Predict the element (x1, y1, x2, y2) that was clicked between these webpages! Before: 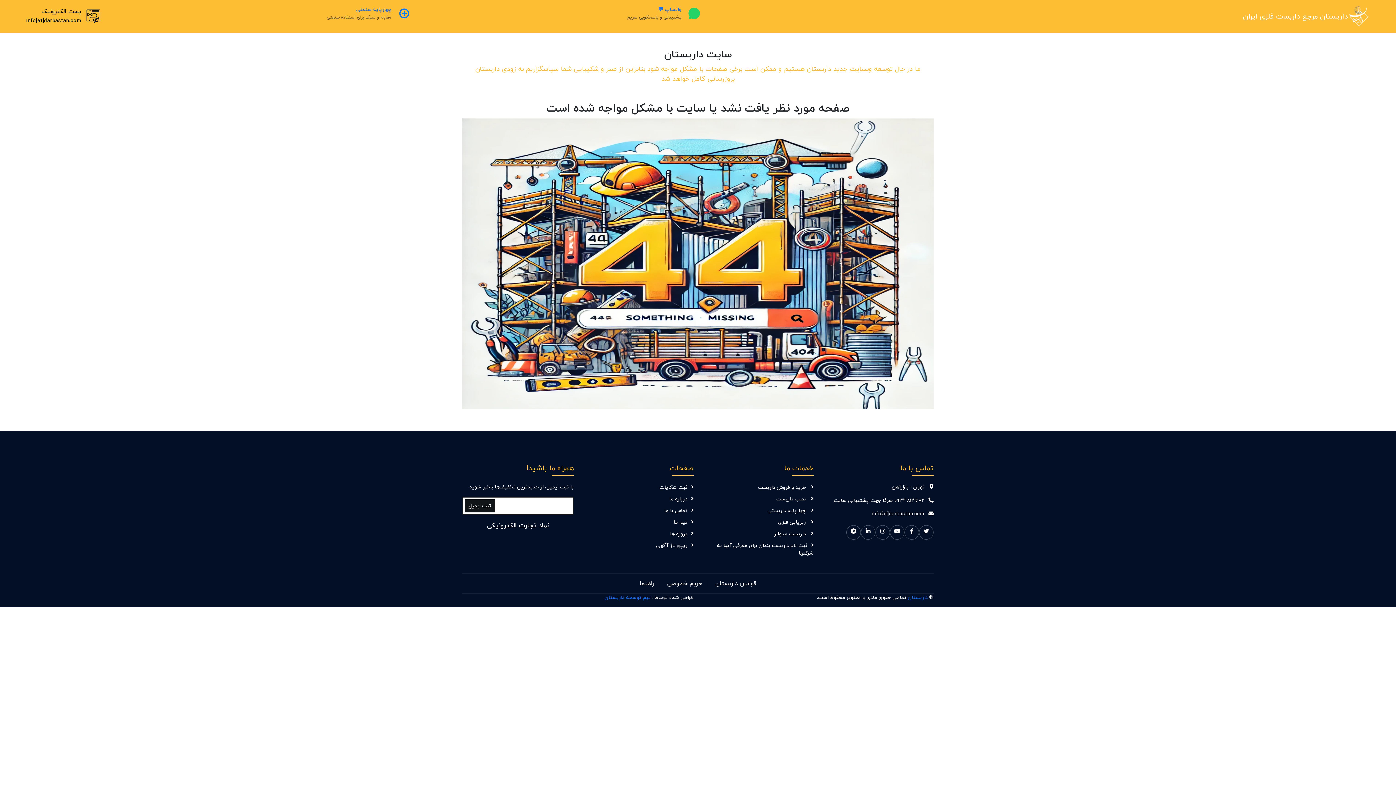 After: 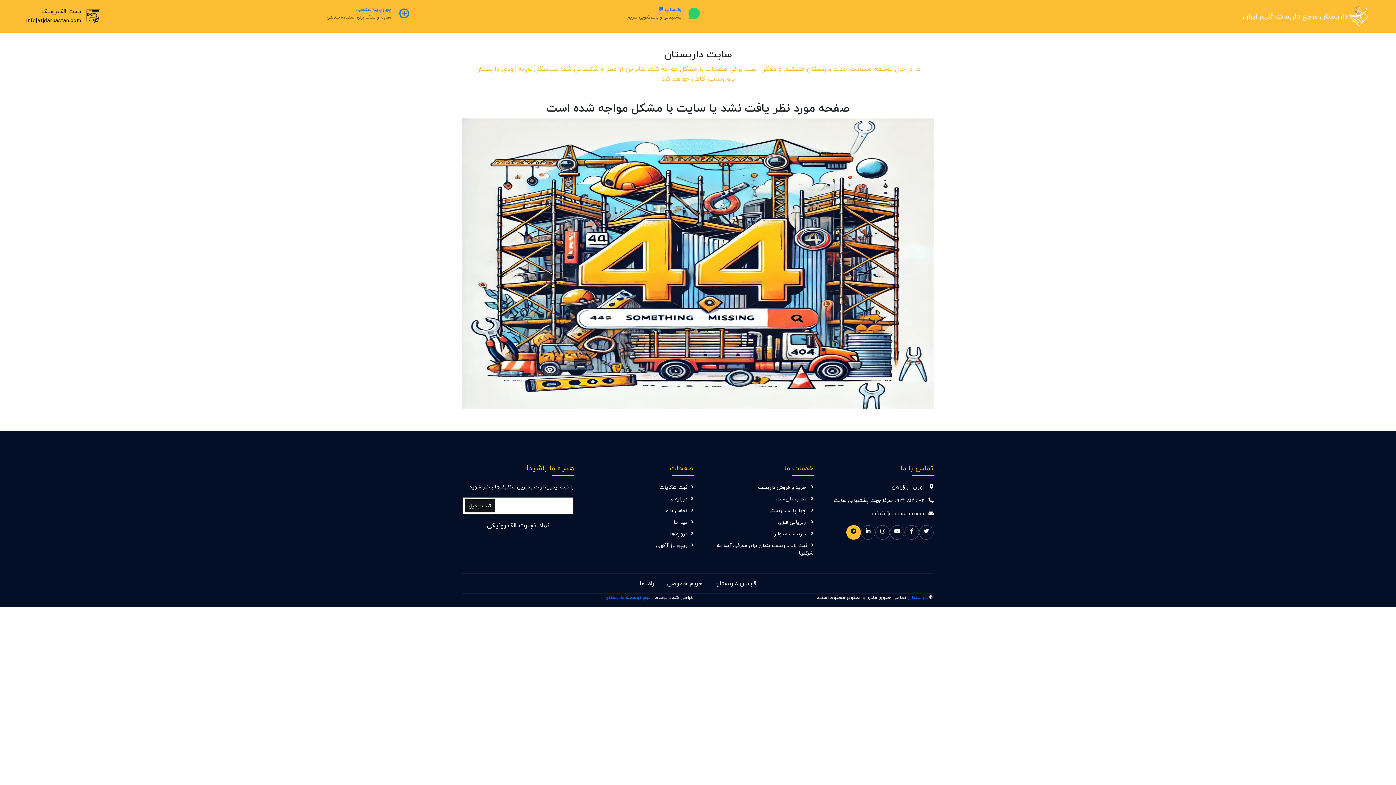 Action: bbox: (846, 525, 861, 540) label: Visit Darbastan's Telegram